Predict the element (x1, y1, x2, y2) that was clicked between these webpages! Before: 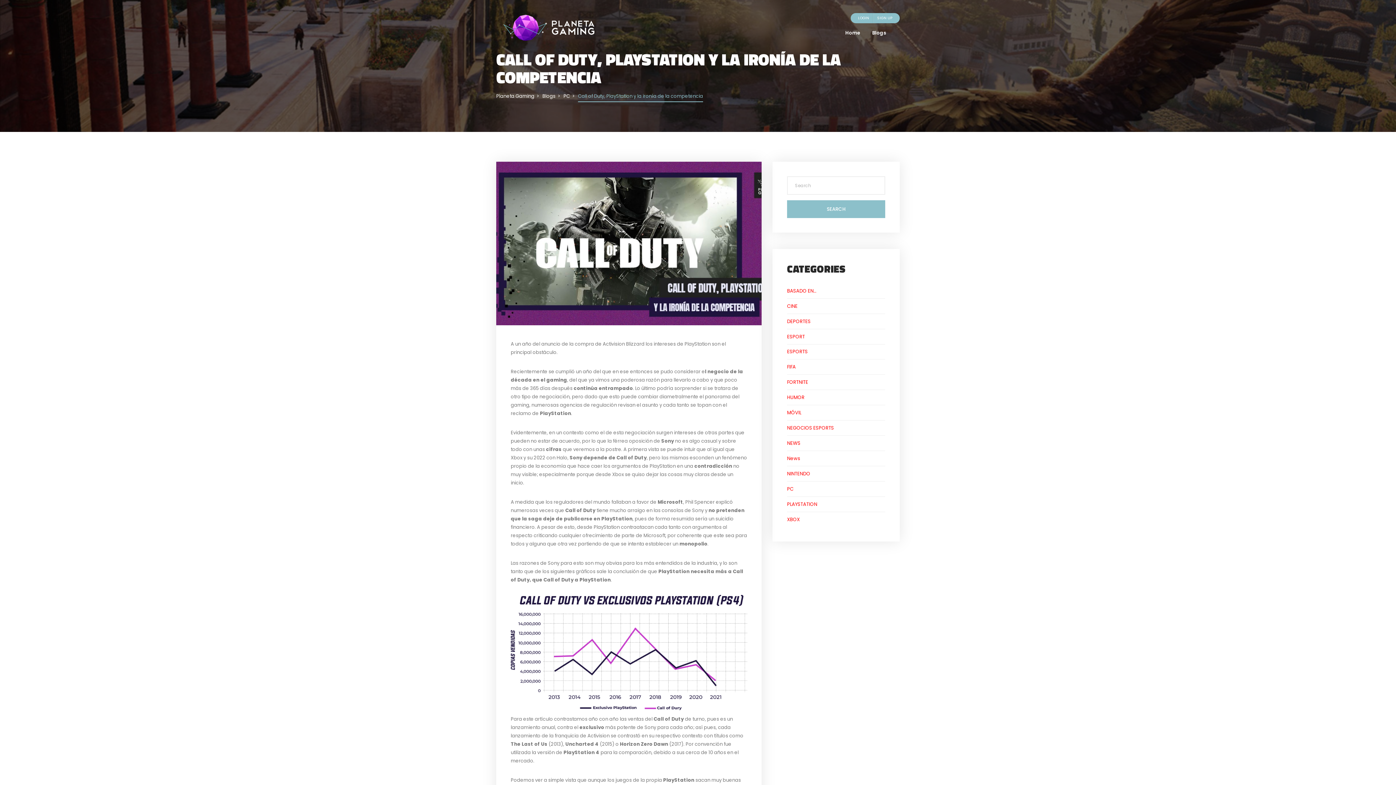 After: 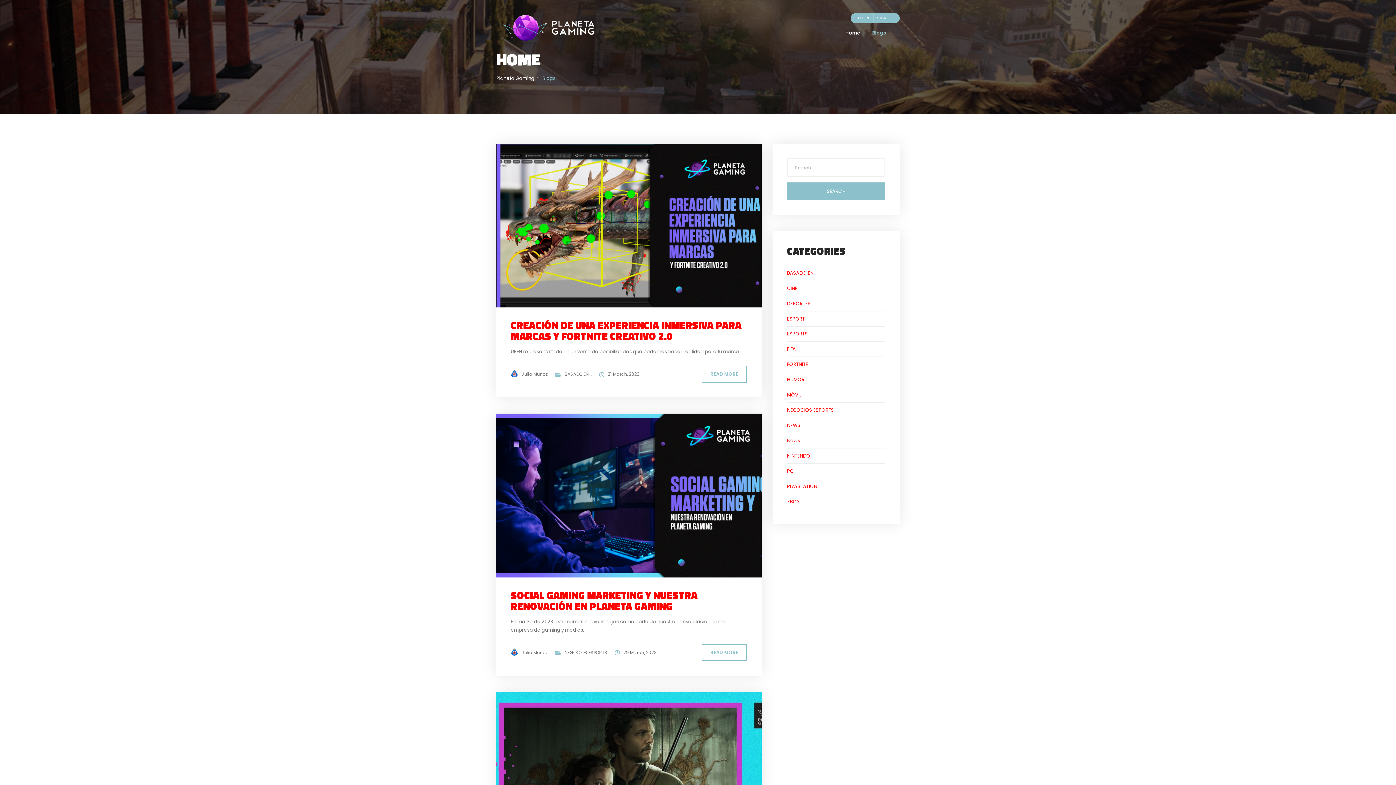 Action: bbox: (542, 92, 555, 99) label: Blogs